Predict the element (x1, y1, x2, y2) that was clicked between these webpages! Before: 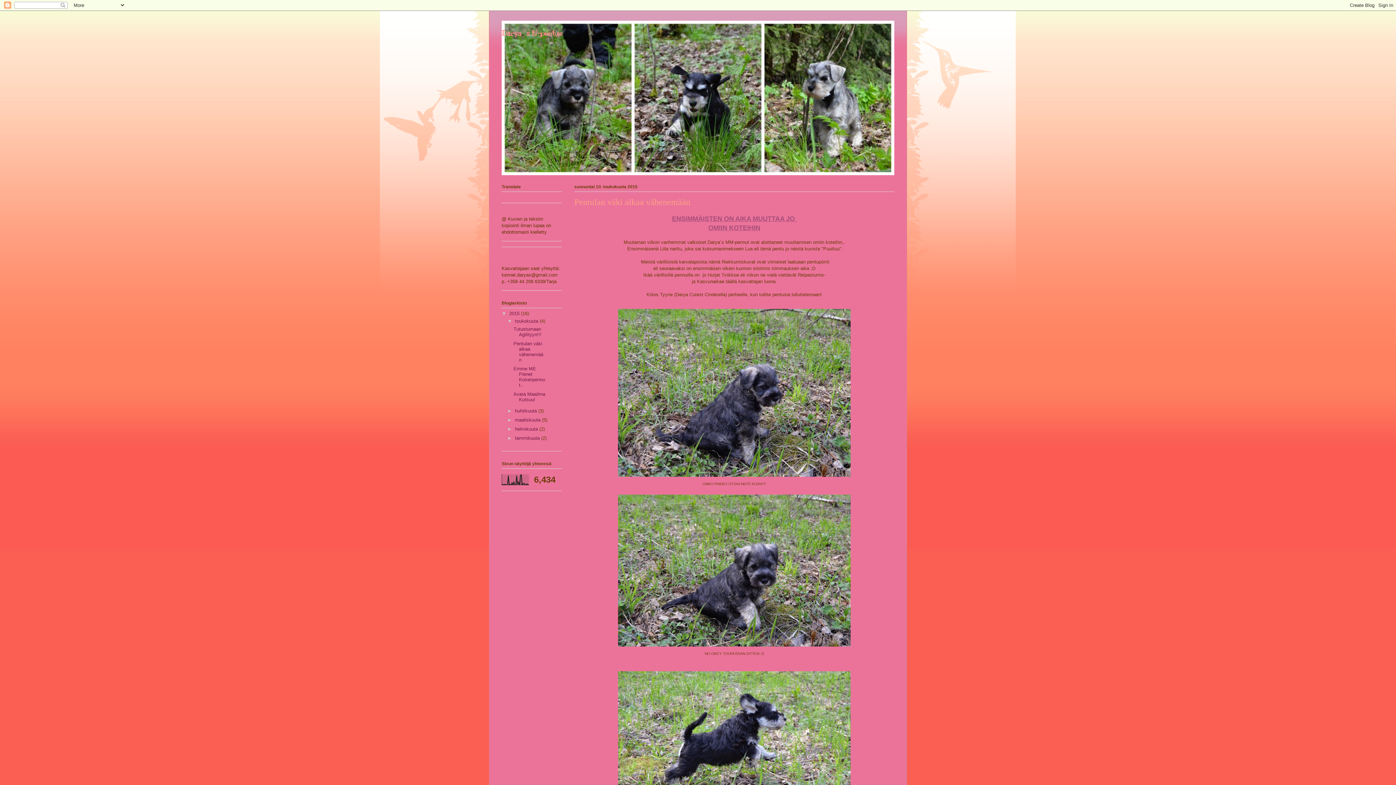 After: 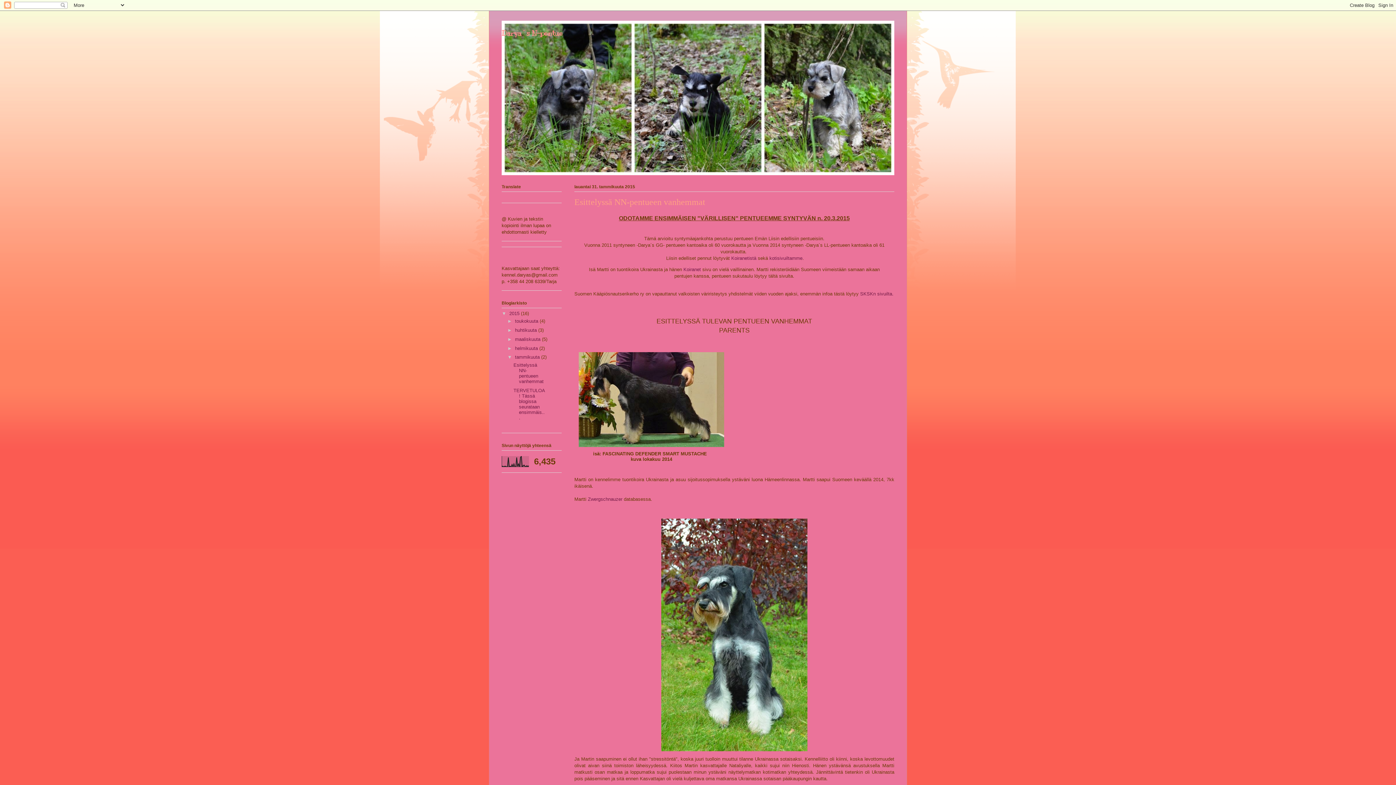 Action: bbox: (515, 435, 541, 440) label: tammikuuta 